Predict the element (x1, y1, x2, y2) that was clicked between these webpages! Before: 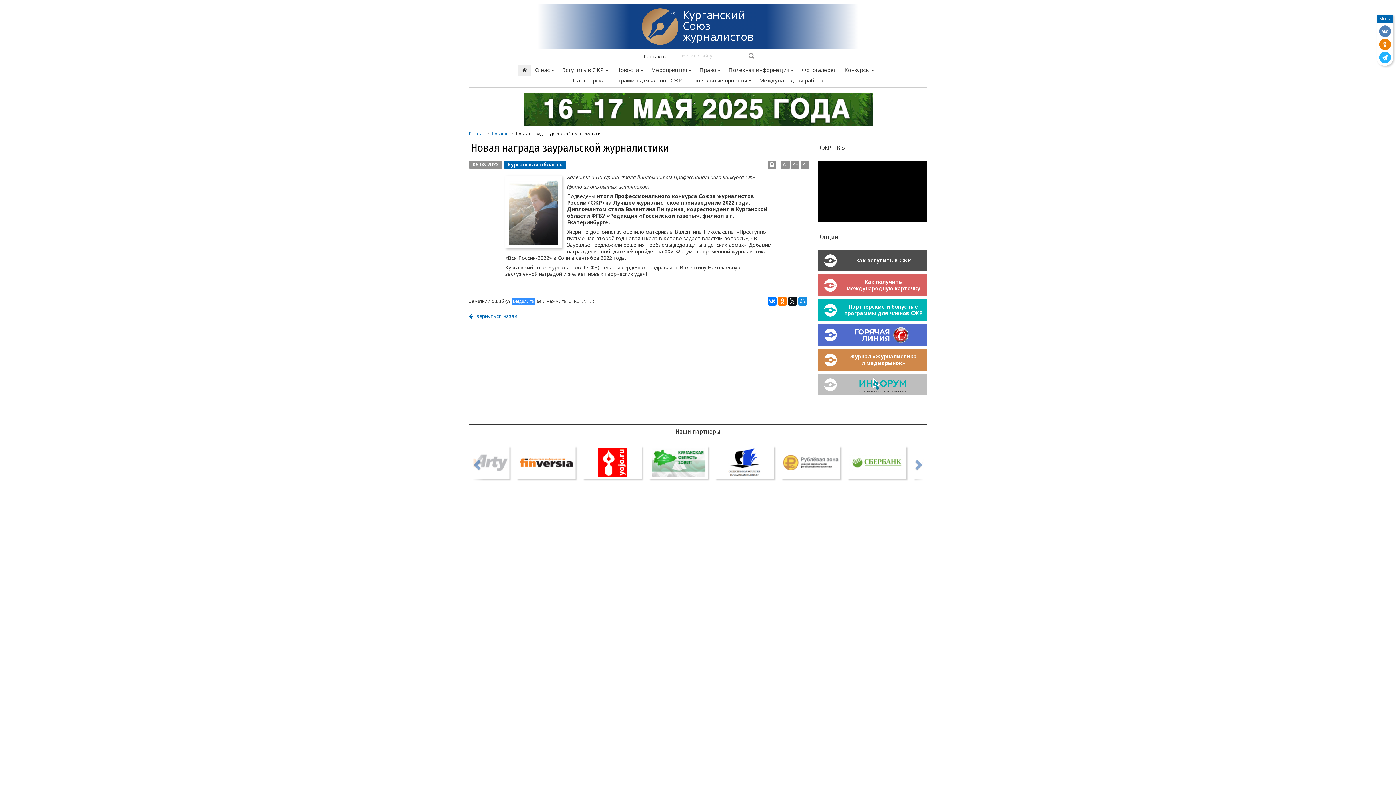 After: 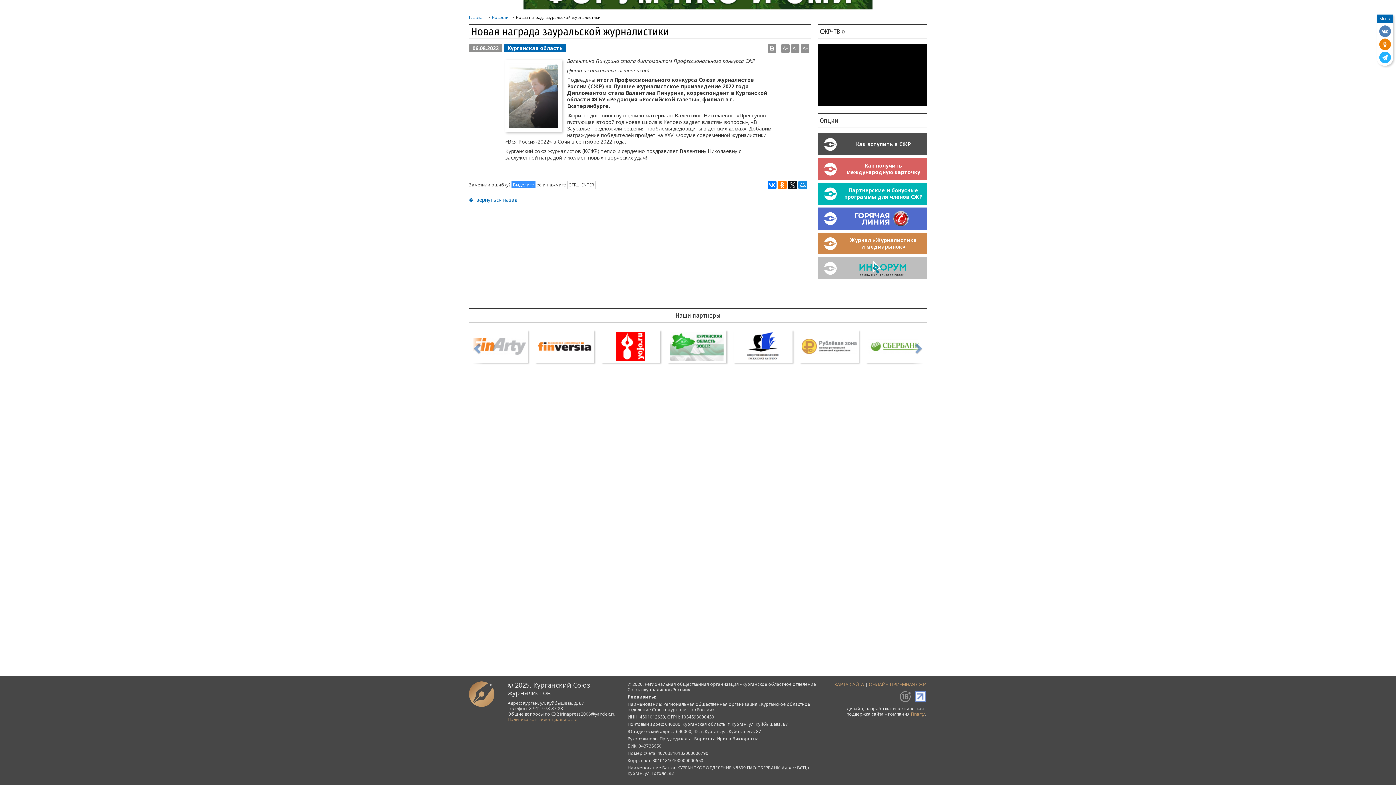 Action: bbox: (602, 446, 661, 479)